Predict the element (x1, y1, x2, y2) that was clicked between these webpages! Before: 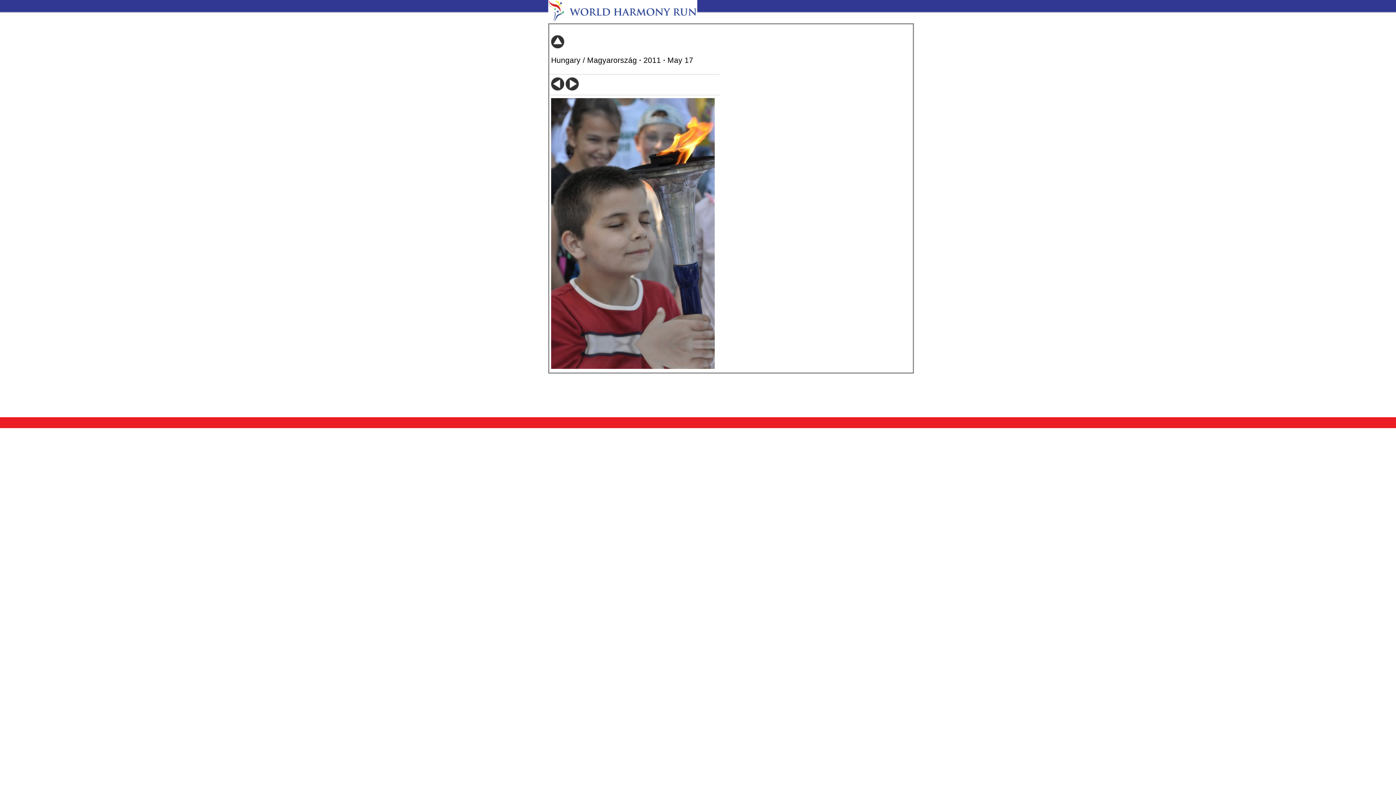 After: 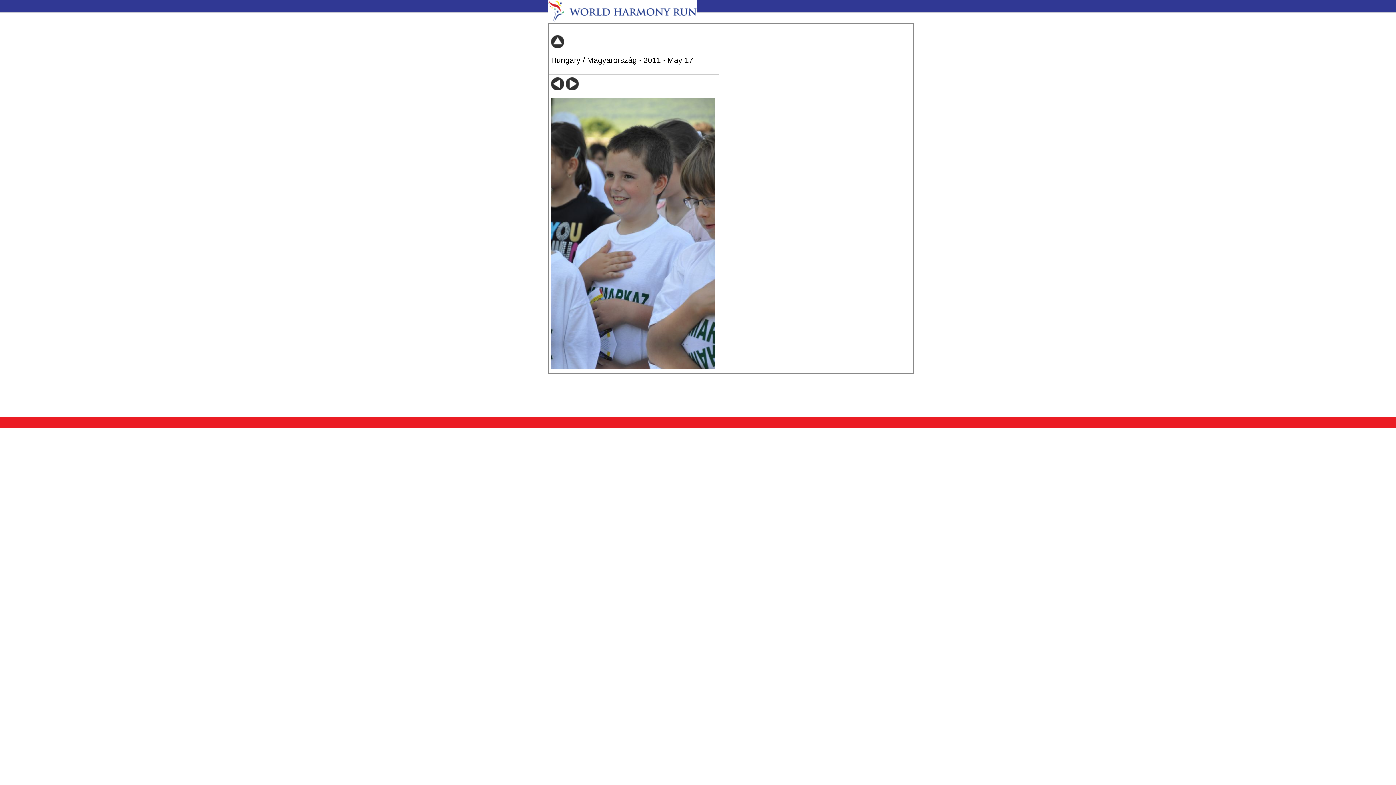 Action: bbox: (551, 85, 564, 91)